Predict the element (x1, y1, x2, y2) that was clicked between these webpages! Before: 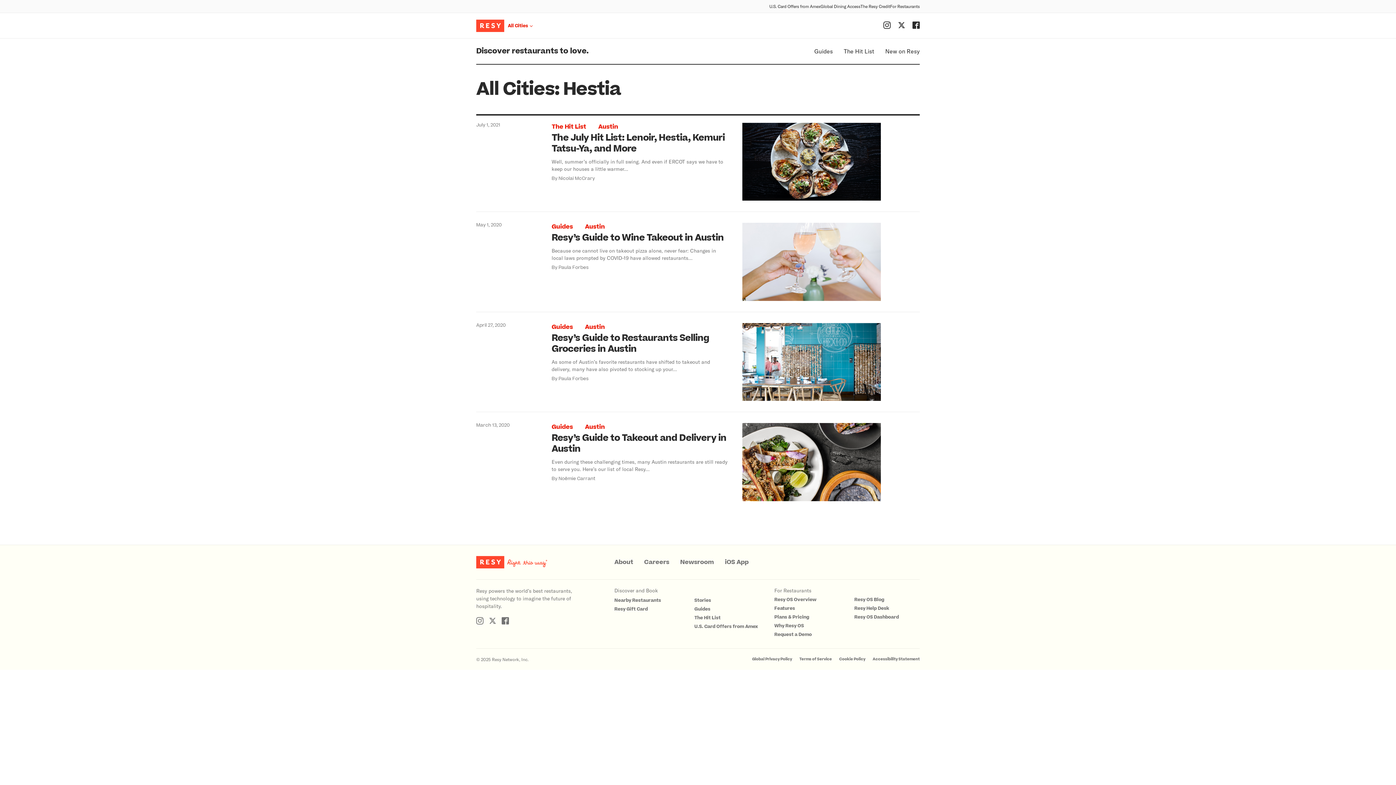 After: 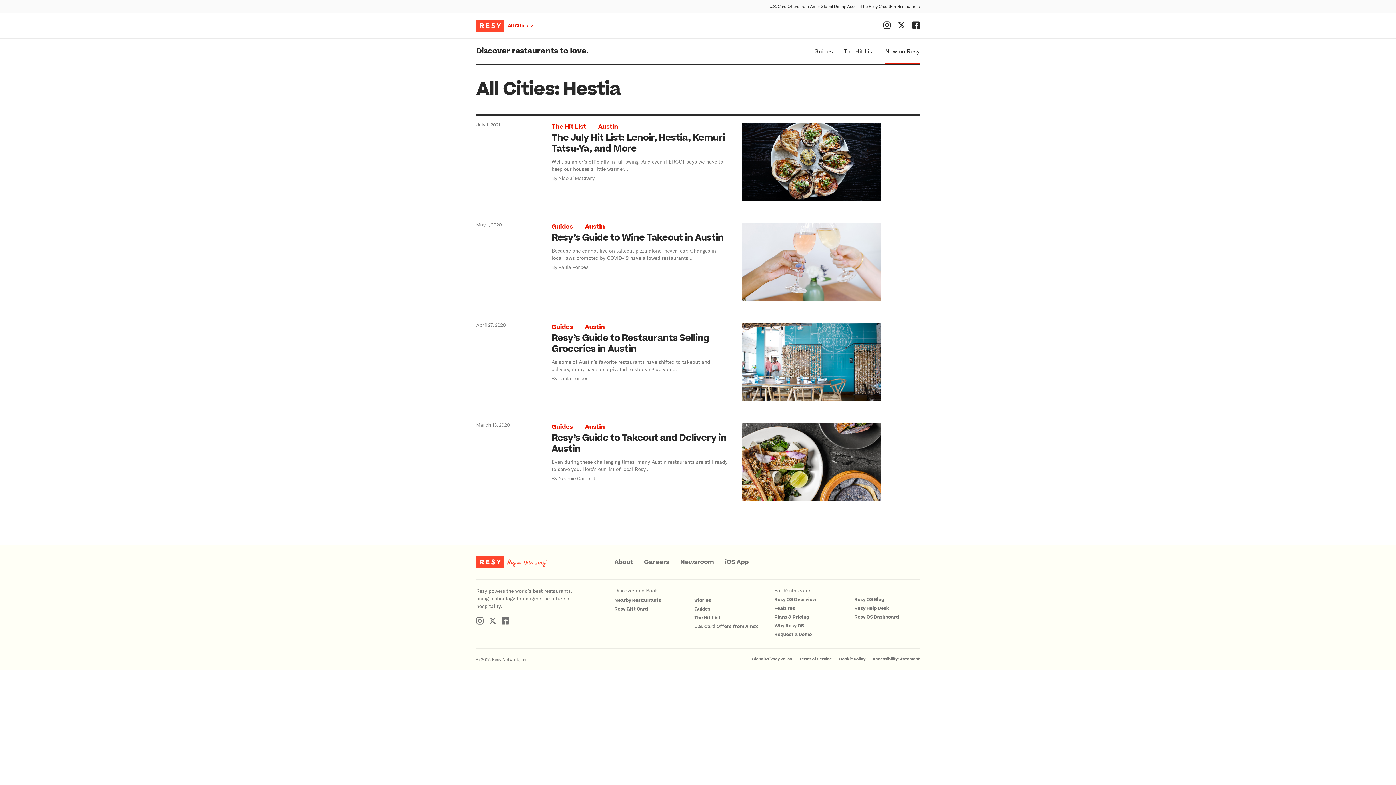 Action: label: New on Resy bbox: (885, 38, 920, 64)